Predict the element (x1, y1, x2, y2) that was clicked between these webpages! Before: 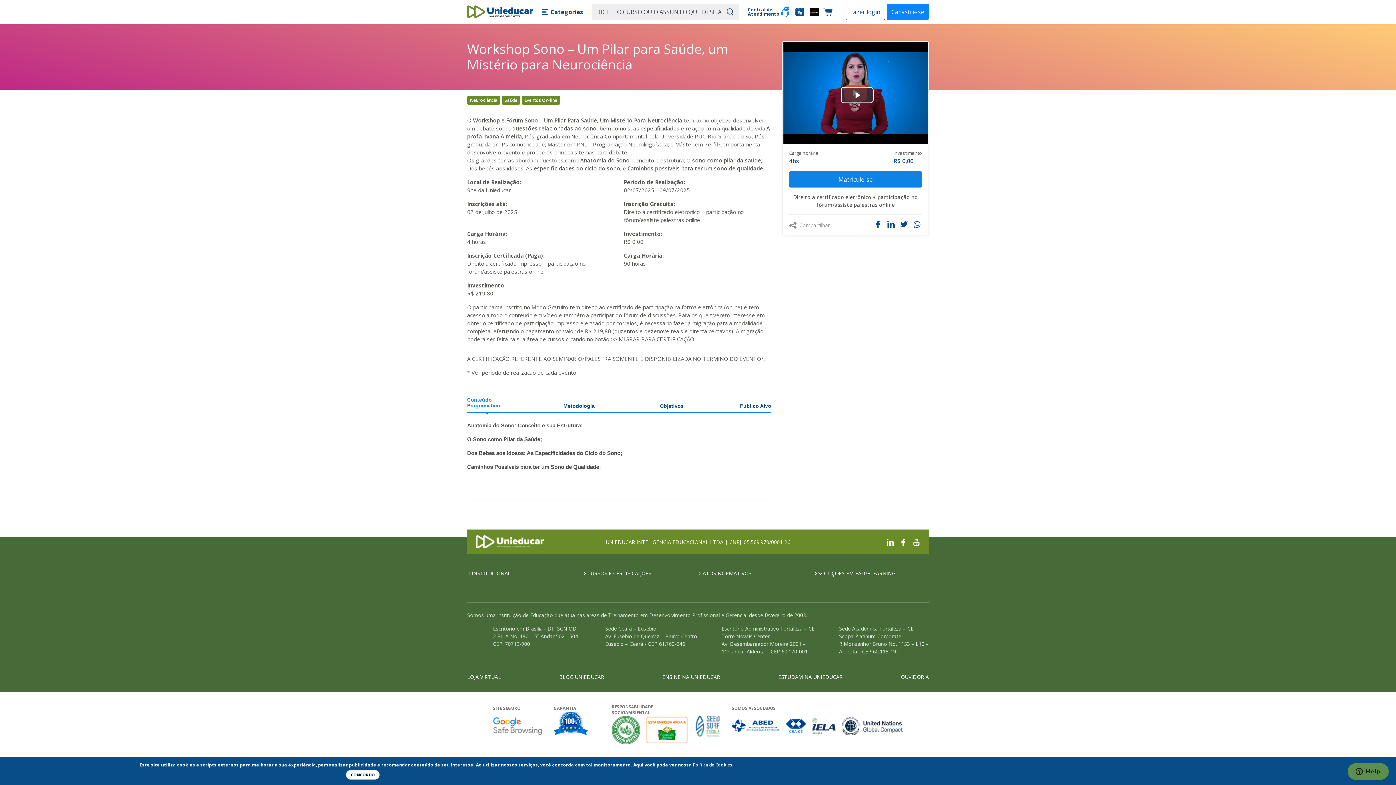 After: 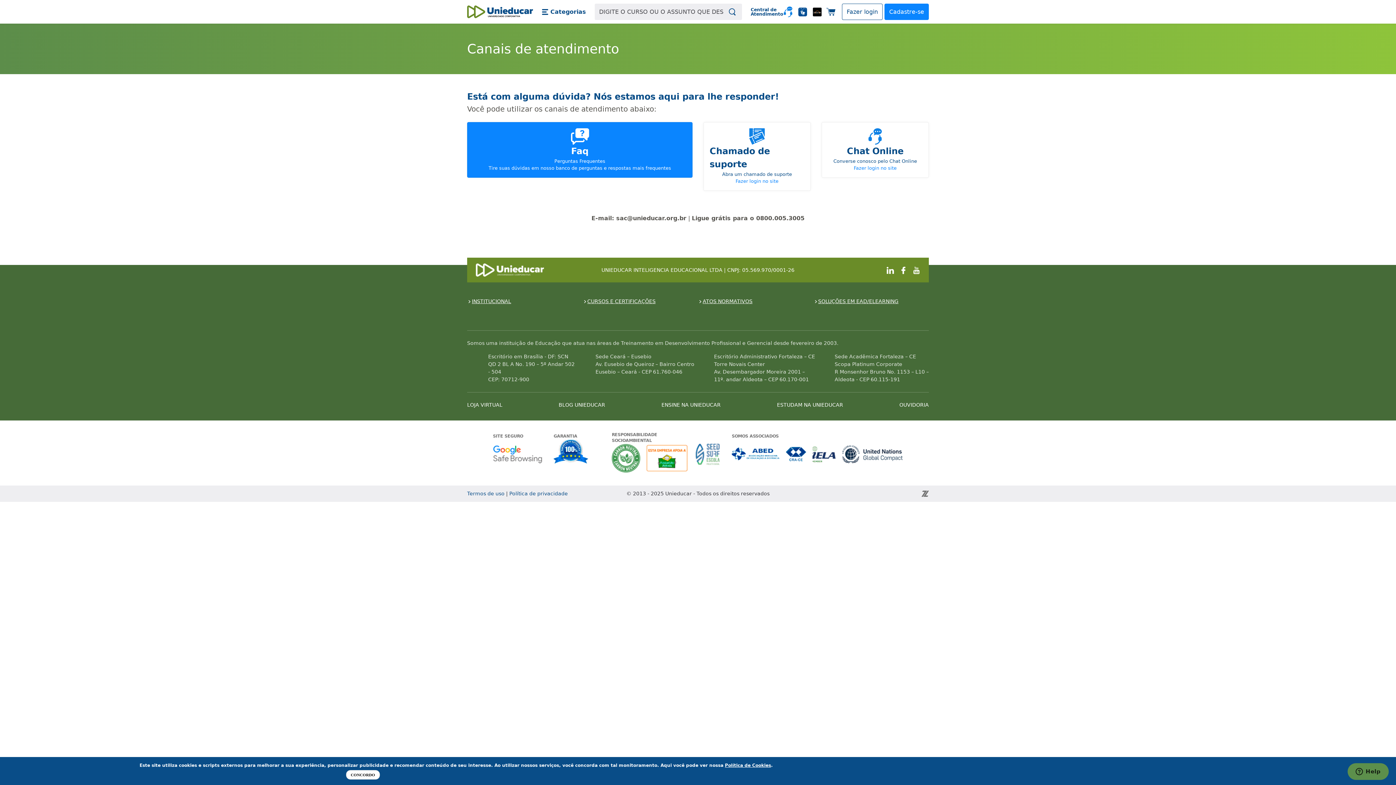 Action: label: Central de Atendimento bbox: (748, 7, 775, 16)